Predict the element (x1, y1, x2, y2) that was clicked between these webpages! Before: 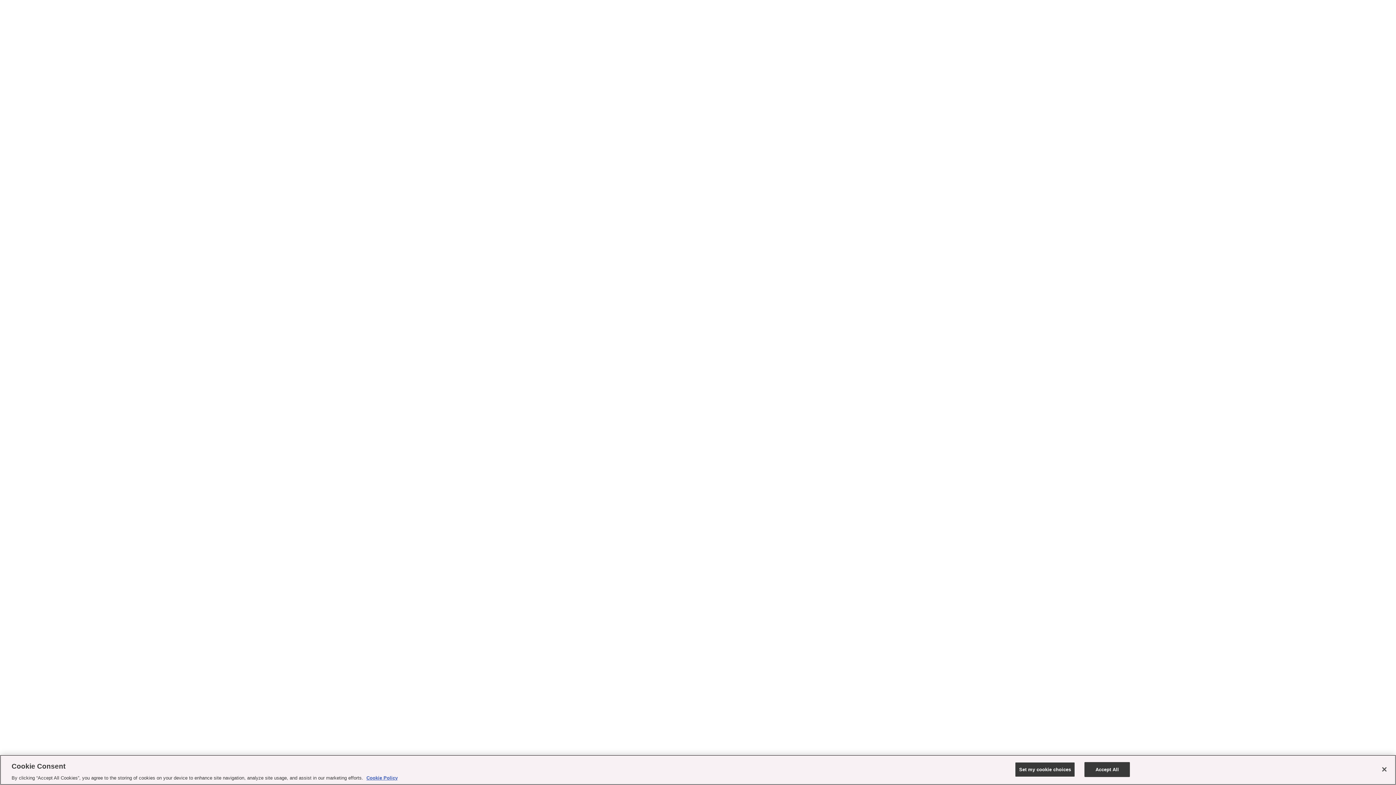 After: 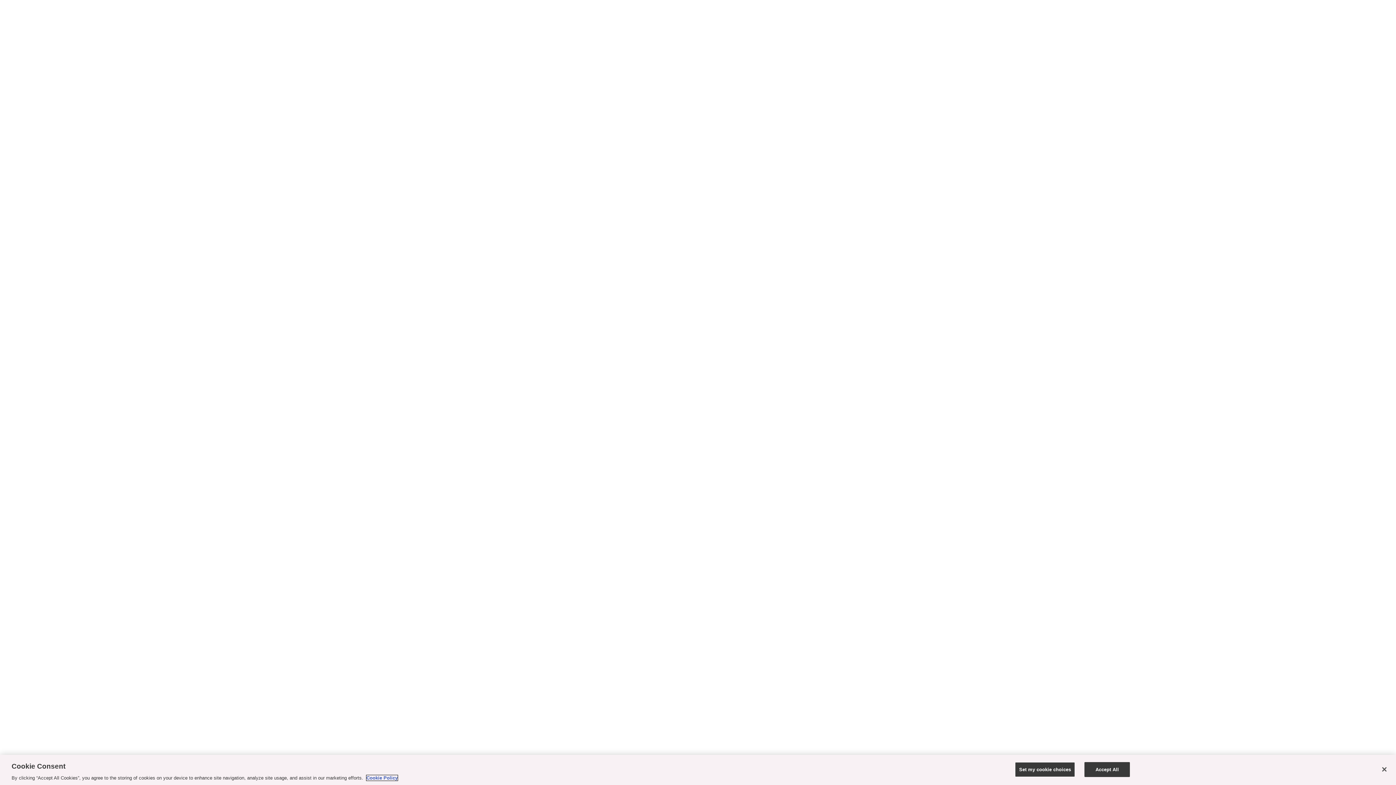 Action: bbox: (366, 775, 397, 781) label: More information about your privacy, opens in a new tab